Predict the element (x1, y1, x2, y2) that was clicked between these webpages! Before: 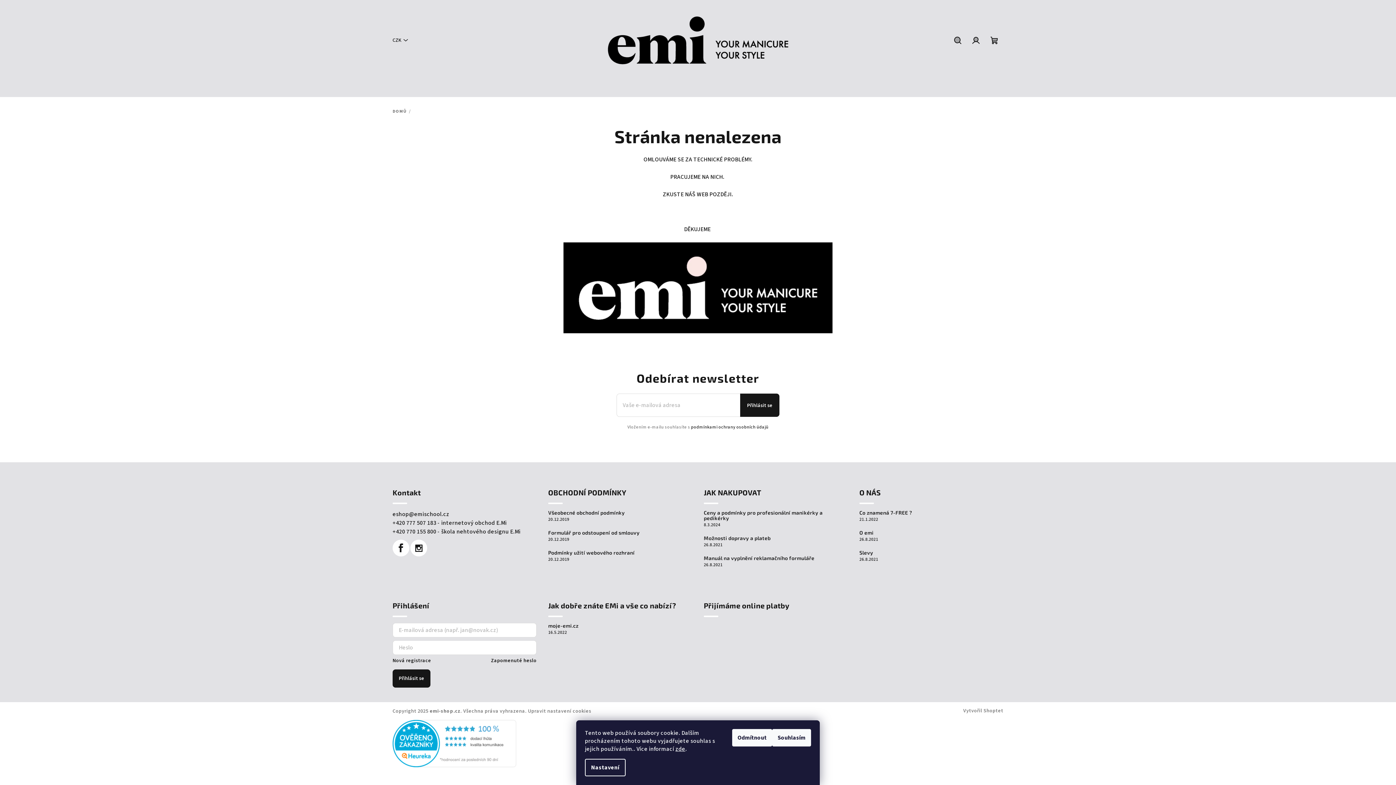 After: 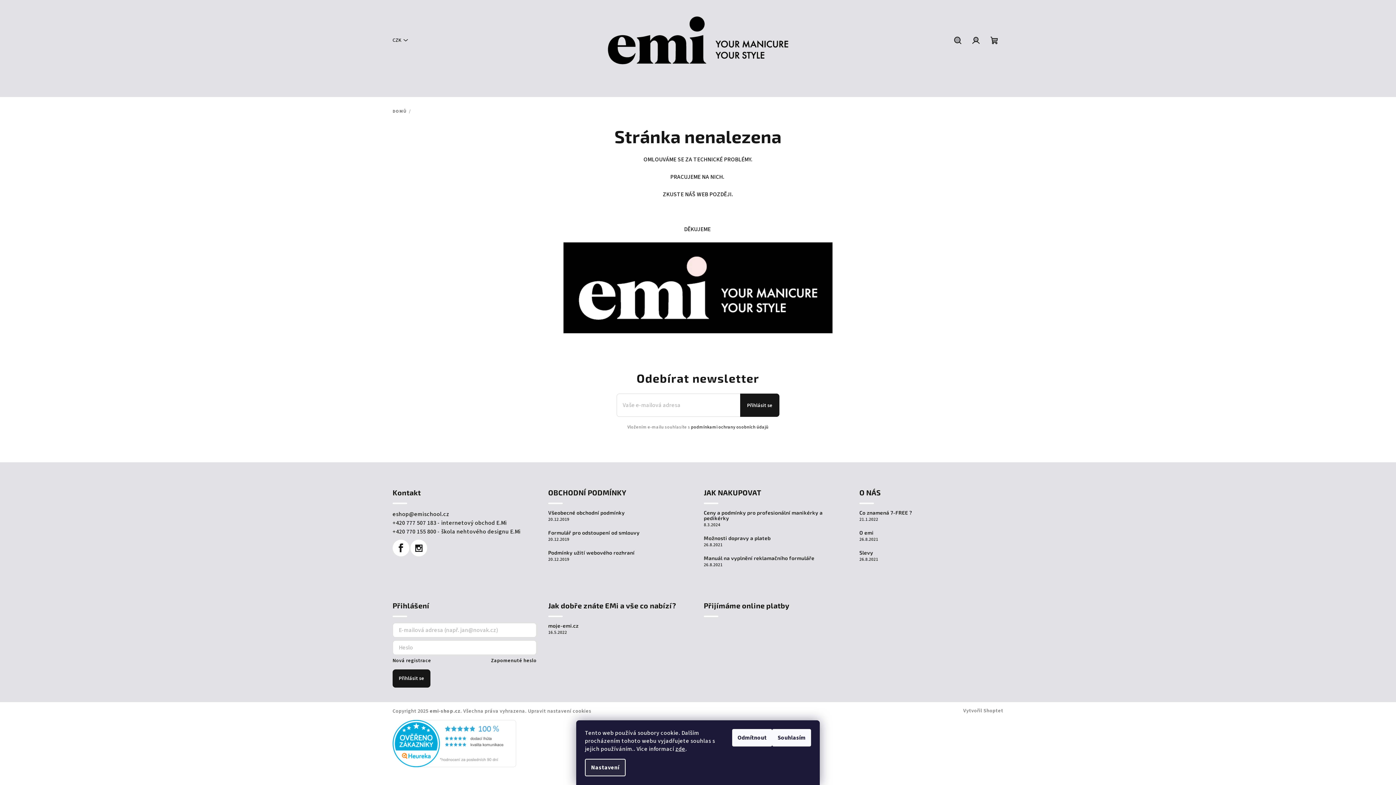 Action: label: Nastavení bbox: (585, 759, 625, 776)